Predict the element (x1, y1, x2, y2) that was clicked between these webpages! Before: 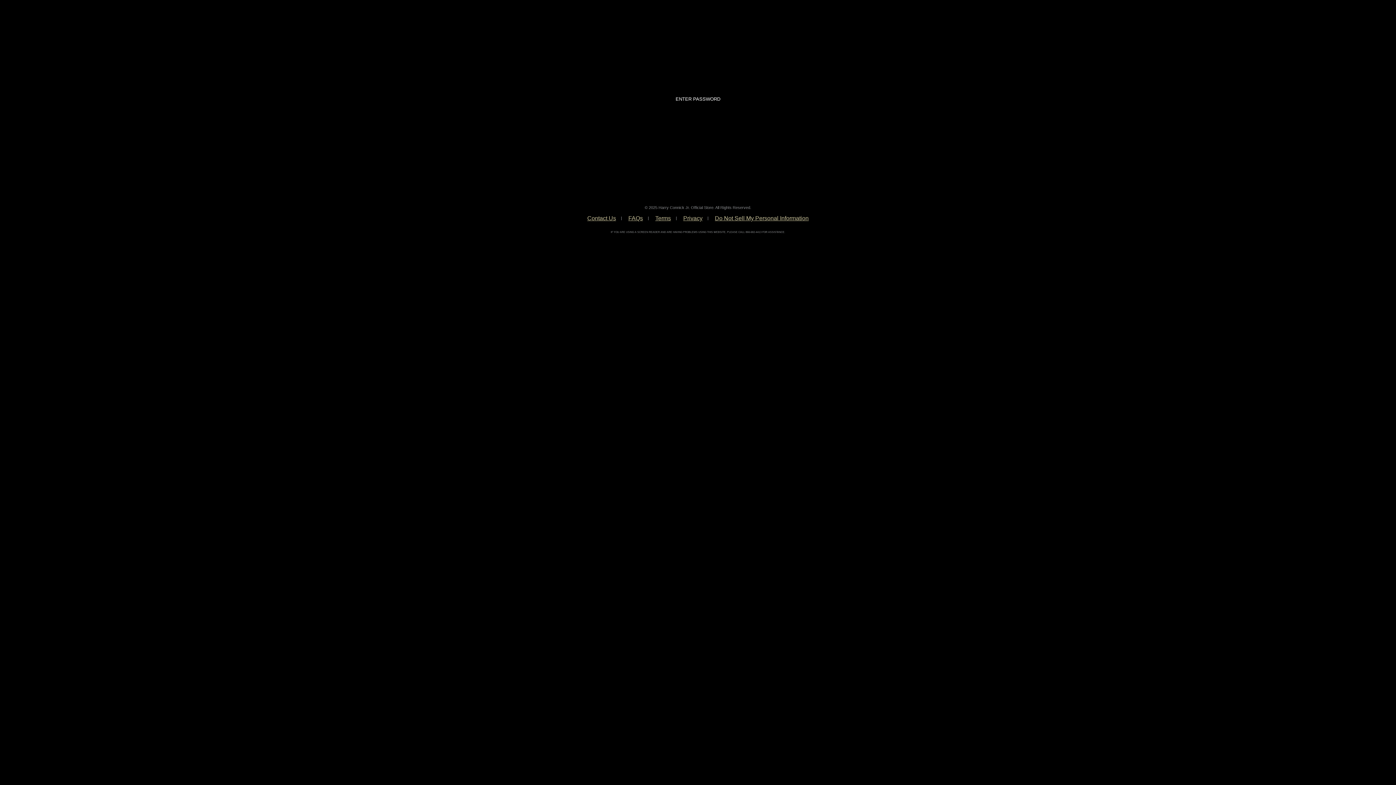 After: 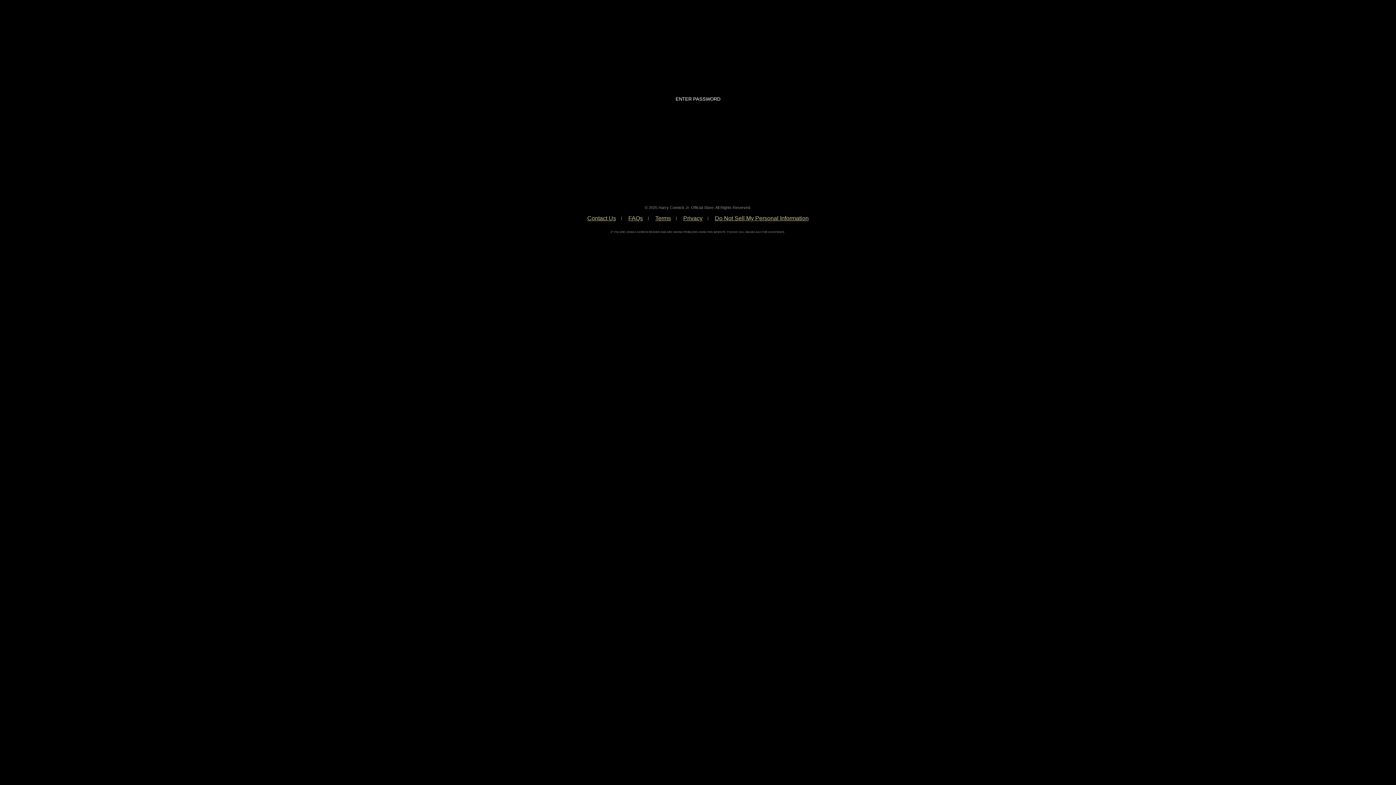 Action: bbox: (623, 213, 648, 224) label: FAQs